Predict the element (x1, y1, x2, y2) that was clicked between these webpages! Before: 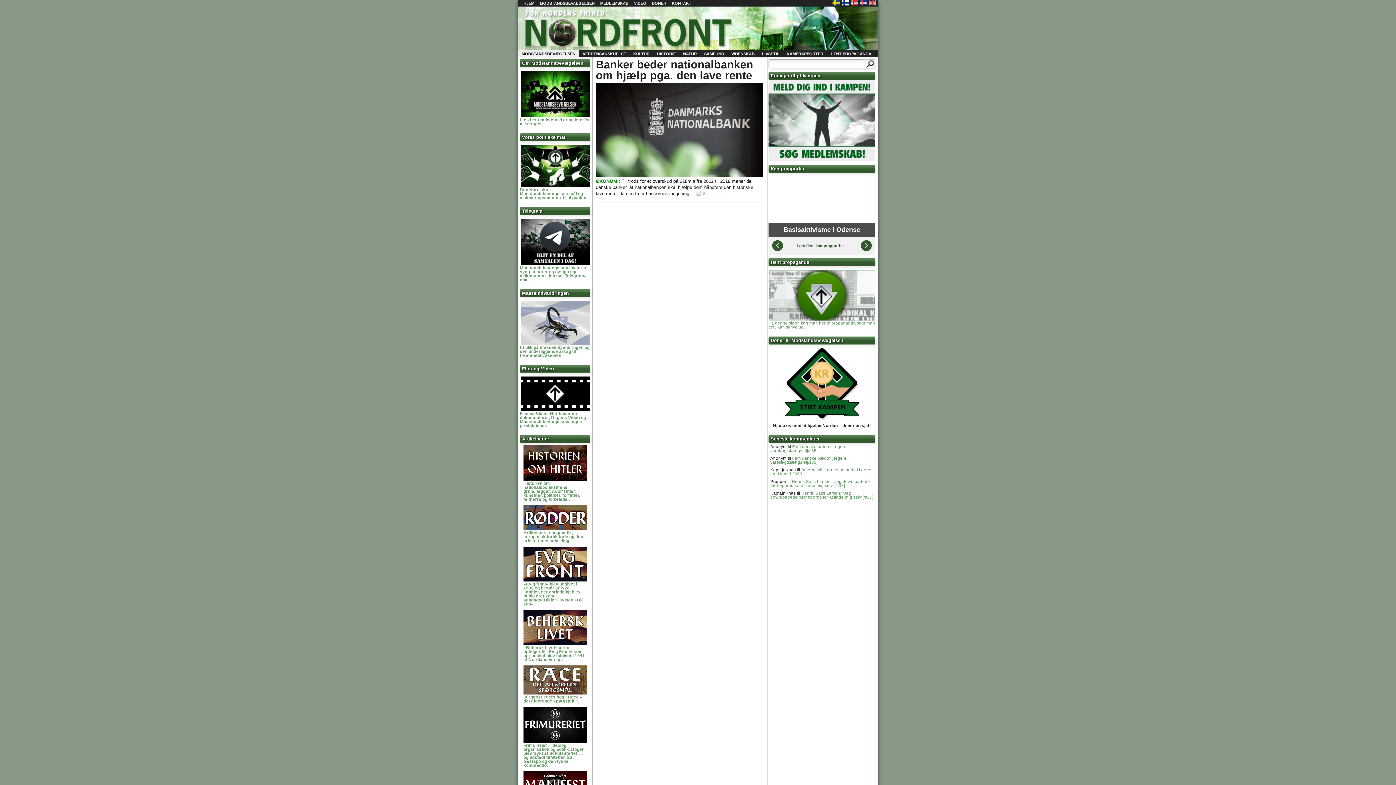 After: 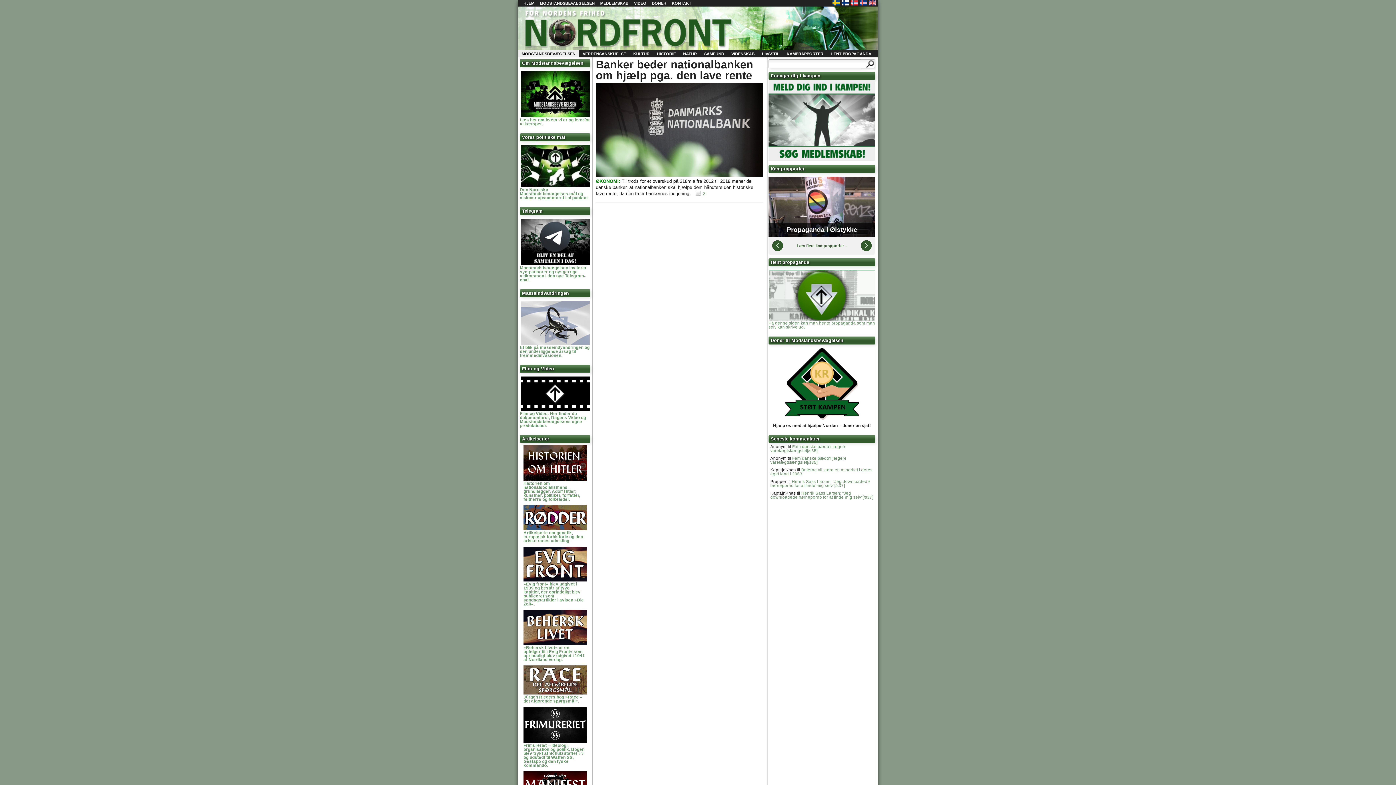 Action: bbox: (850, 0, 858, 5)